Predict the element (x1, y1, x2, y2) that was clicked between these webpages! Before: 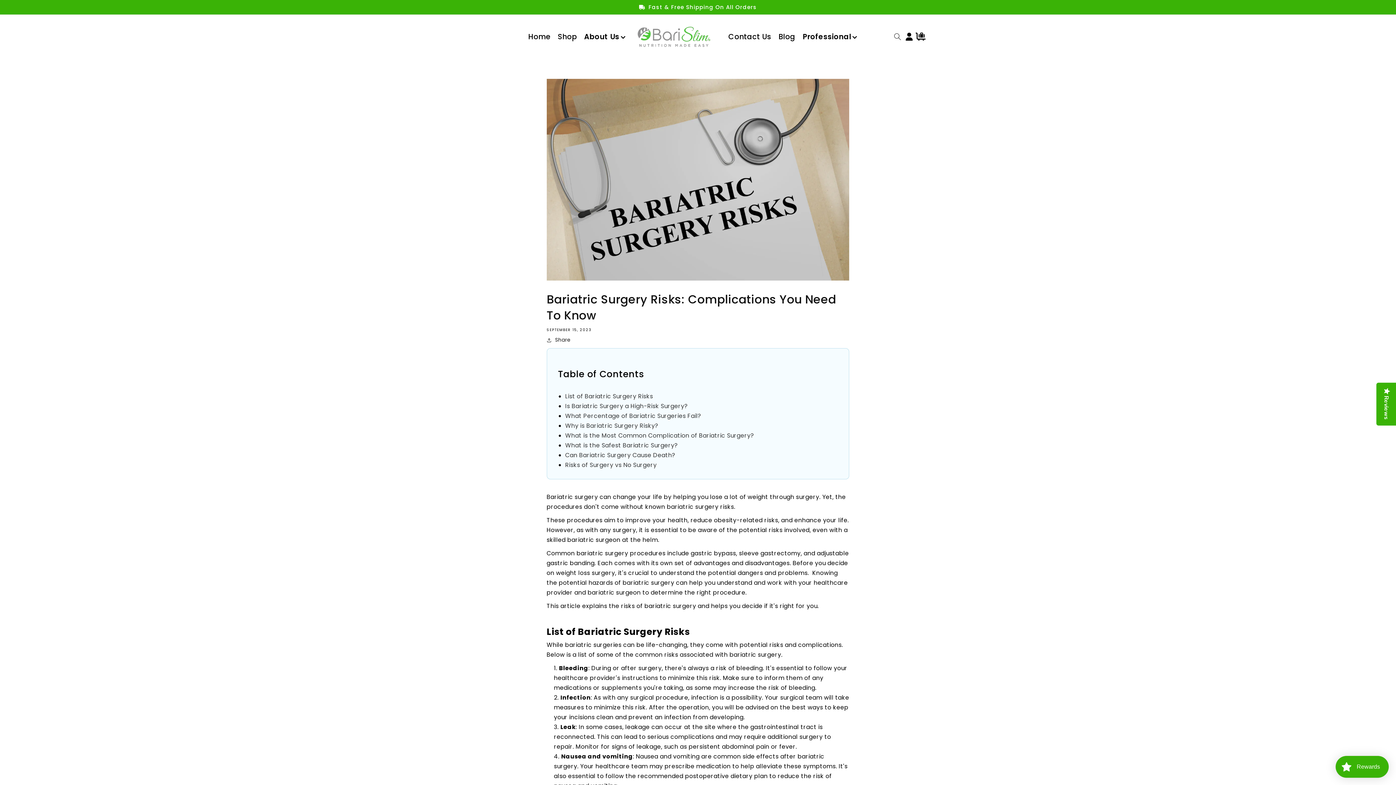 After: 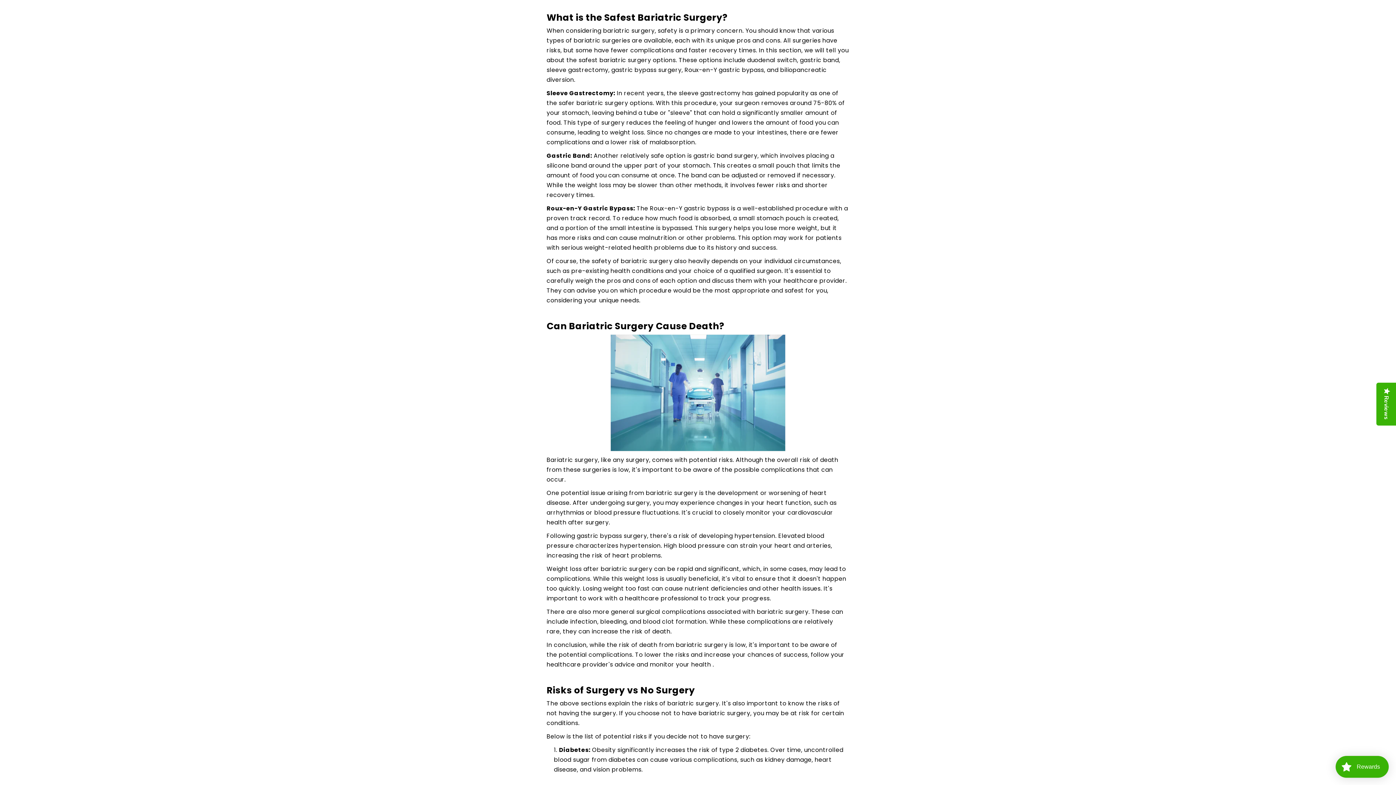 Action: label: What is the Safest Bariatric Surgery? bbox: (565, 441, 678, 449)